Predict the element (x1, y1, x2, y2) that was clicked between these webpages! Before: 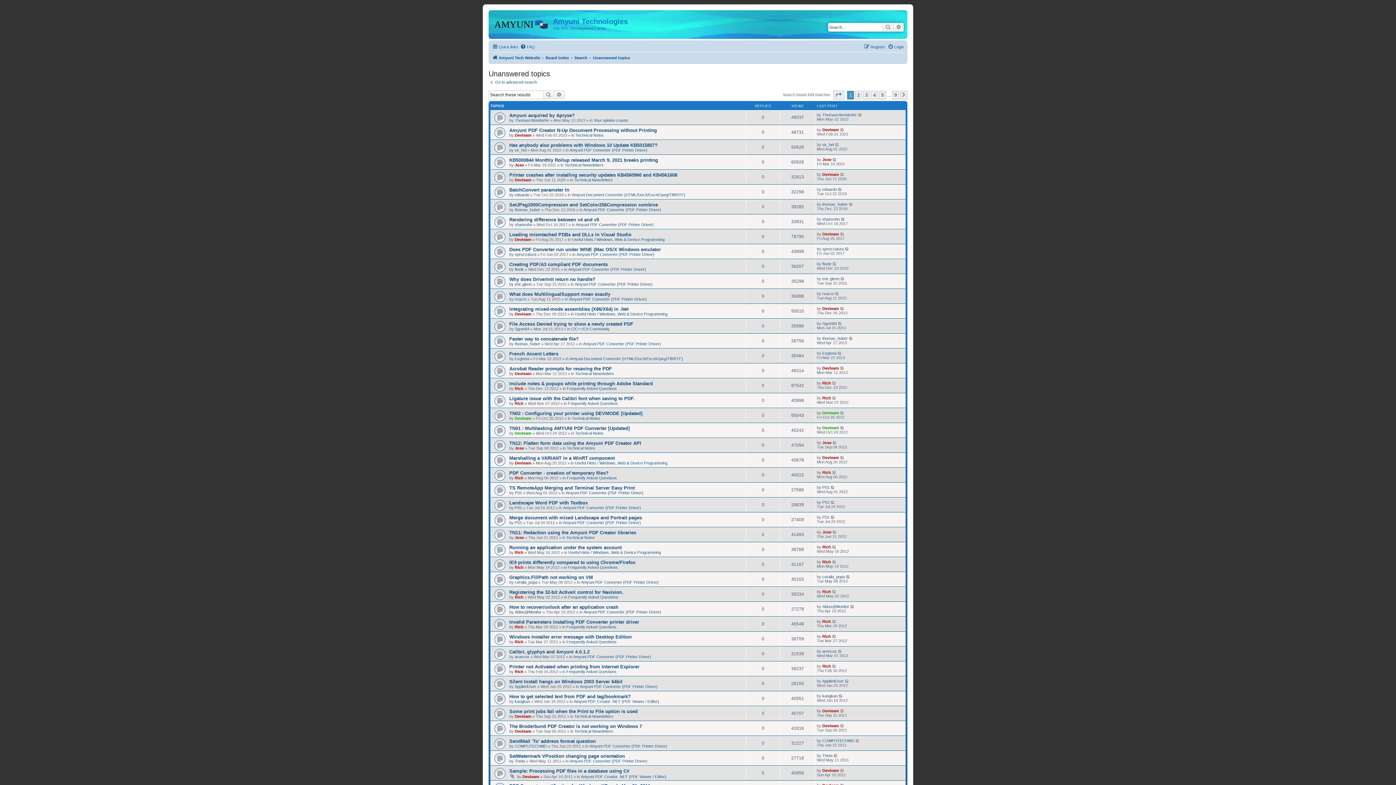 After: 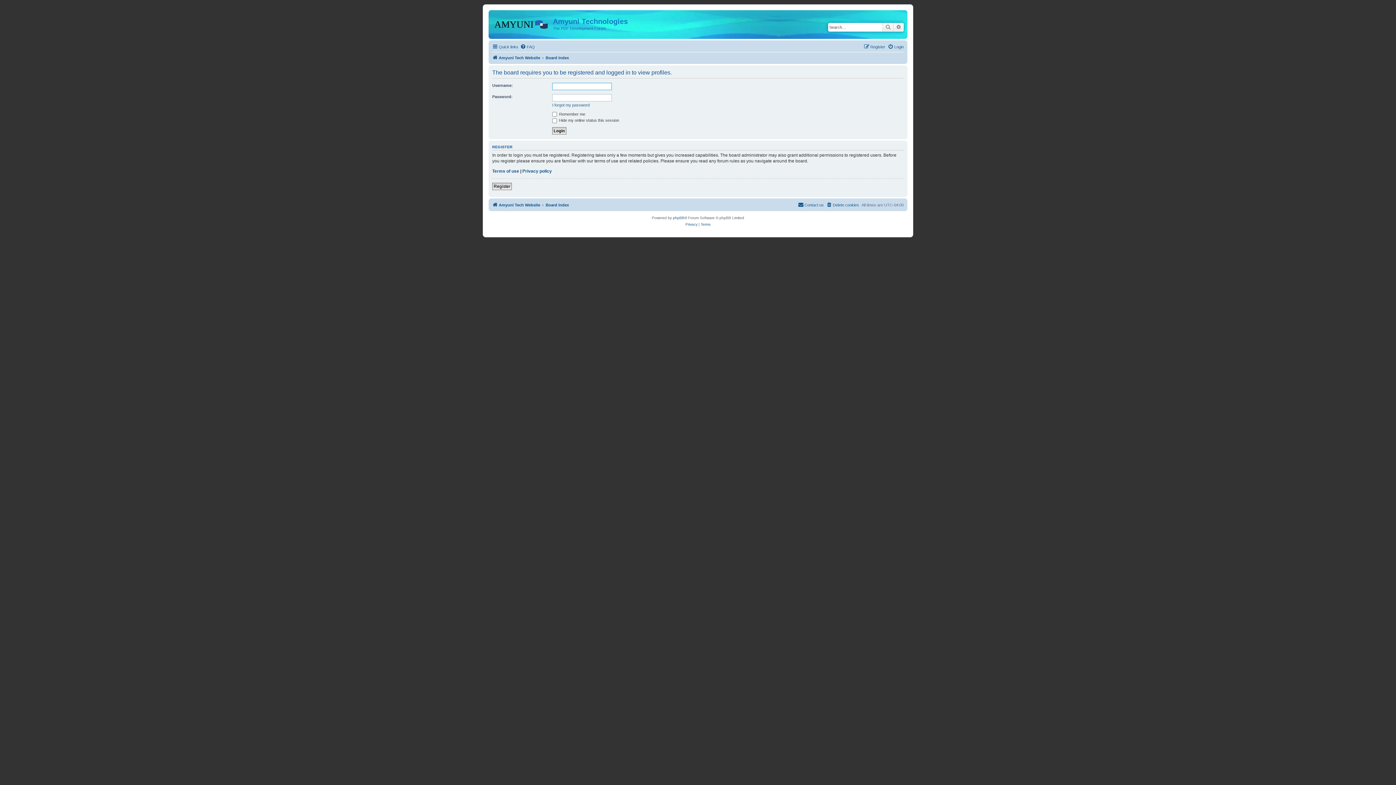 Action: bbox: (822, 604, 849, 609) label: Aldus@Monitor